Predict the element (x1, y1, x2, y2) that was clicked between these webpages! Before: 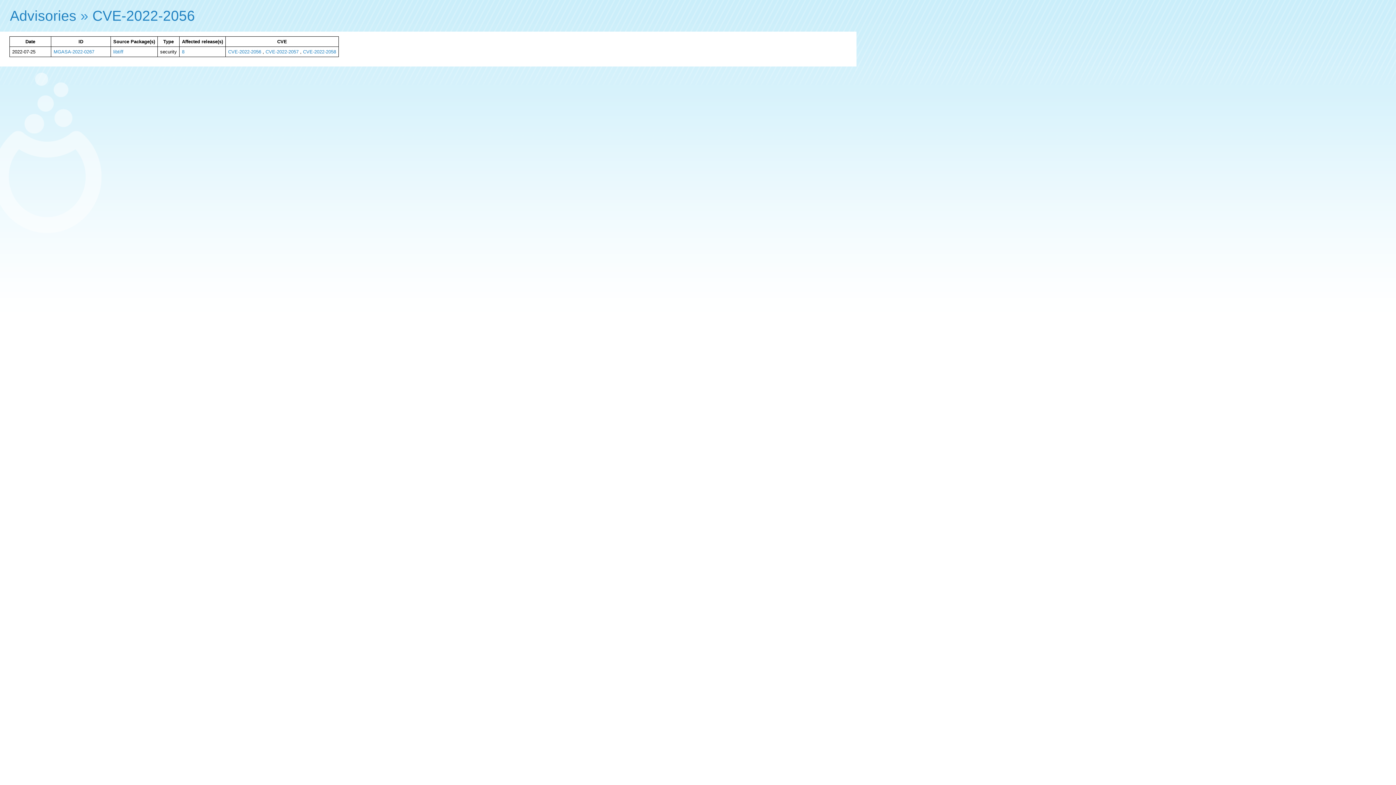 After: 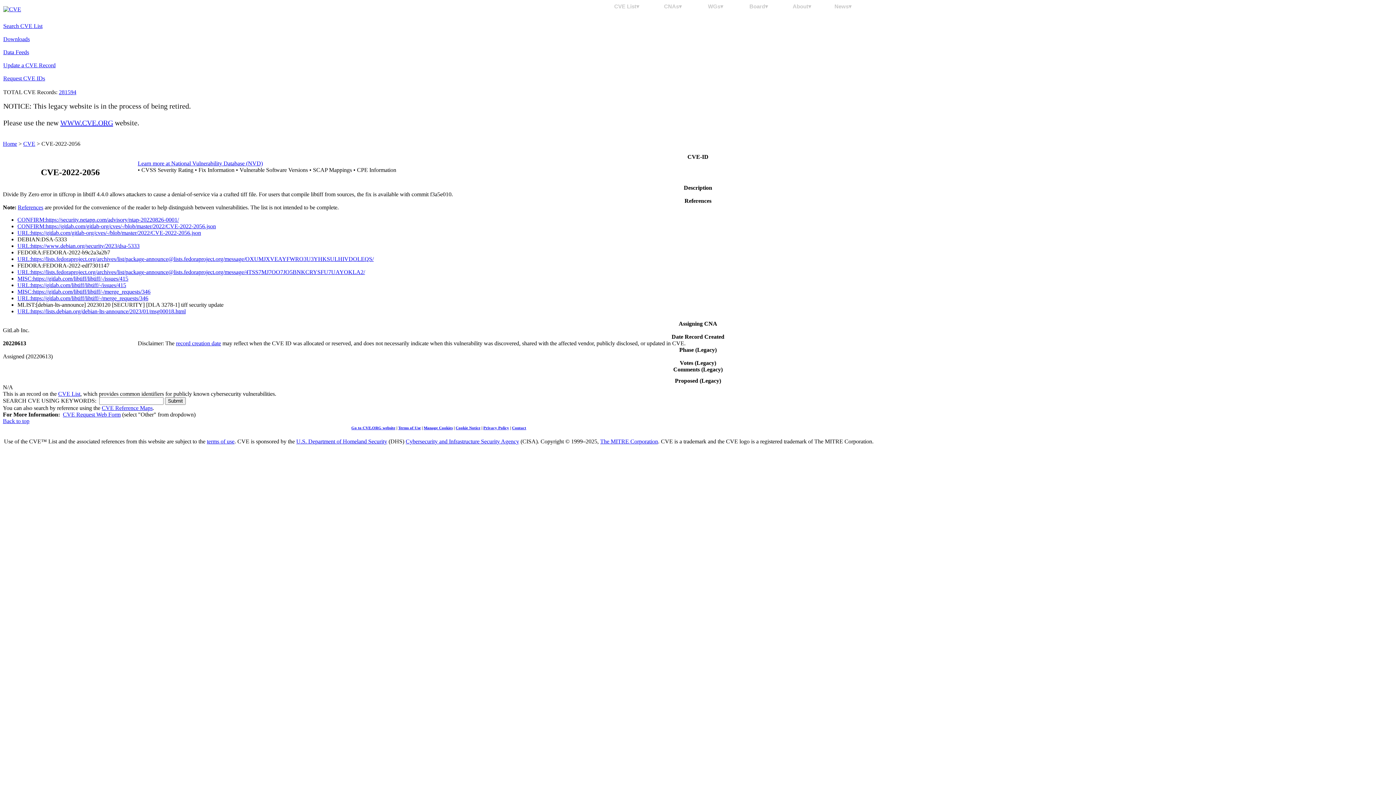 Action: label: CVE-2022-2056 bbox: (92, 7, 195, 23)